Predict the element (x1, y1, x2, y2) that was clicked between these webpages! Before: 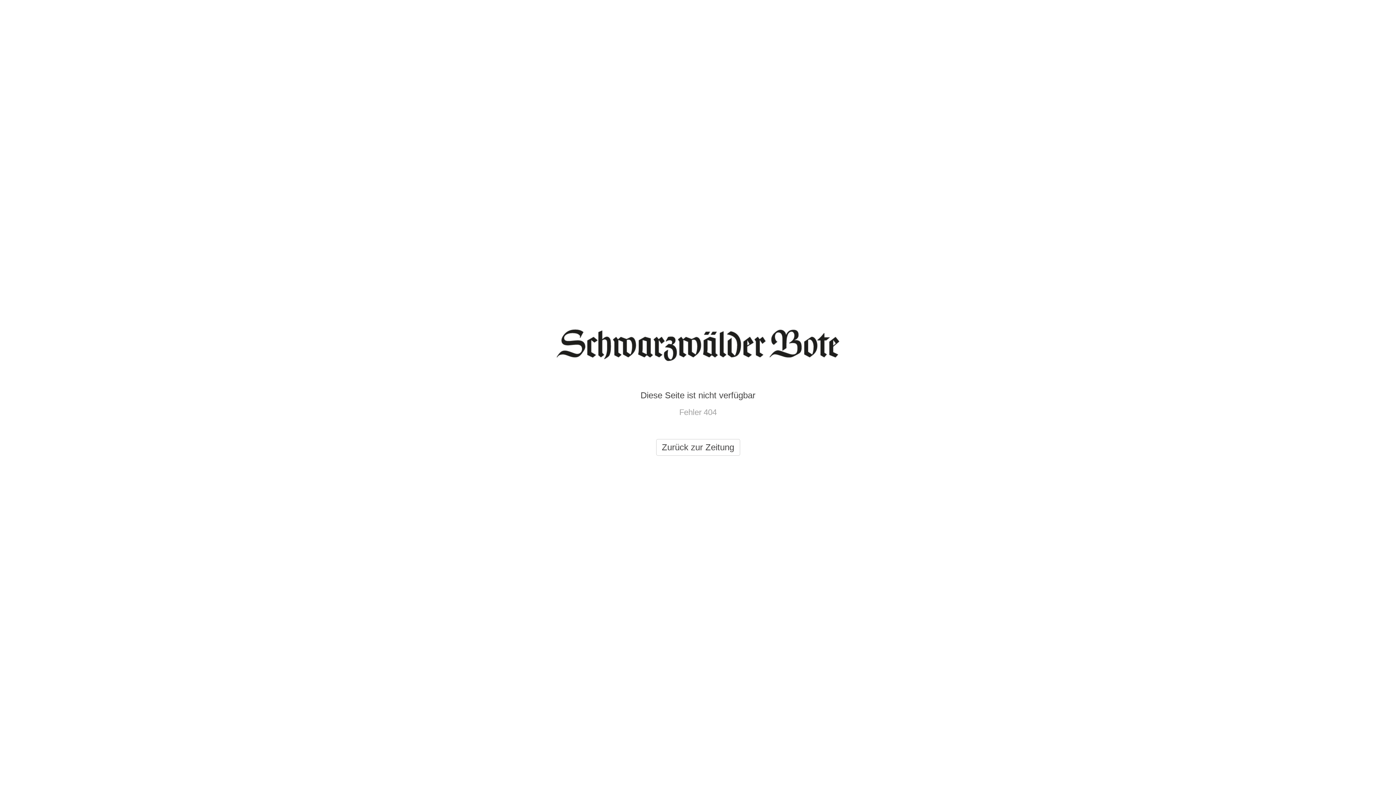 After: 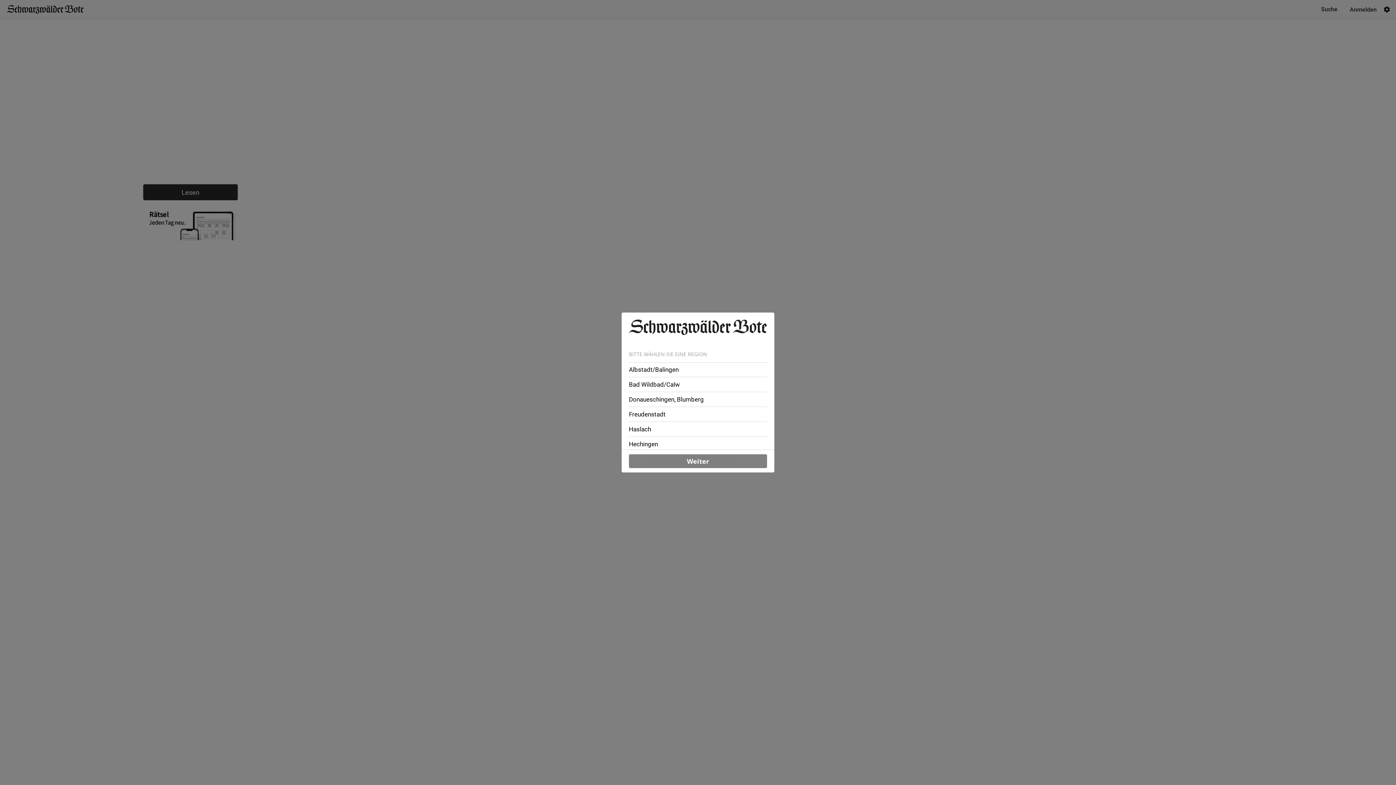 Action: bbox: (656, 439, 740, 456) label: Zurück zur Zeitung